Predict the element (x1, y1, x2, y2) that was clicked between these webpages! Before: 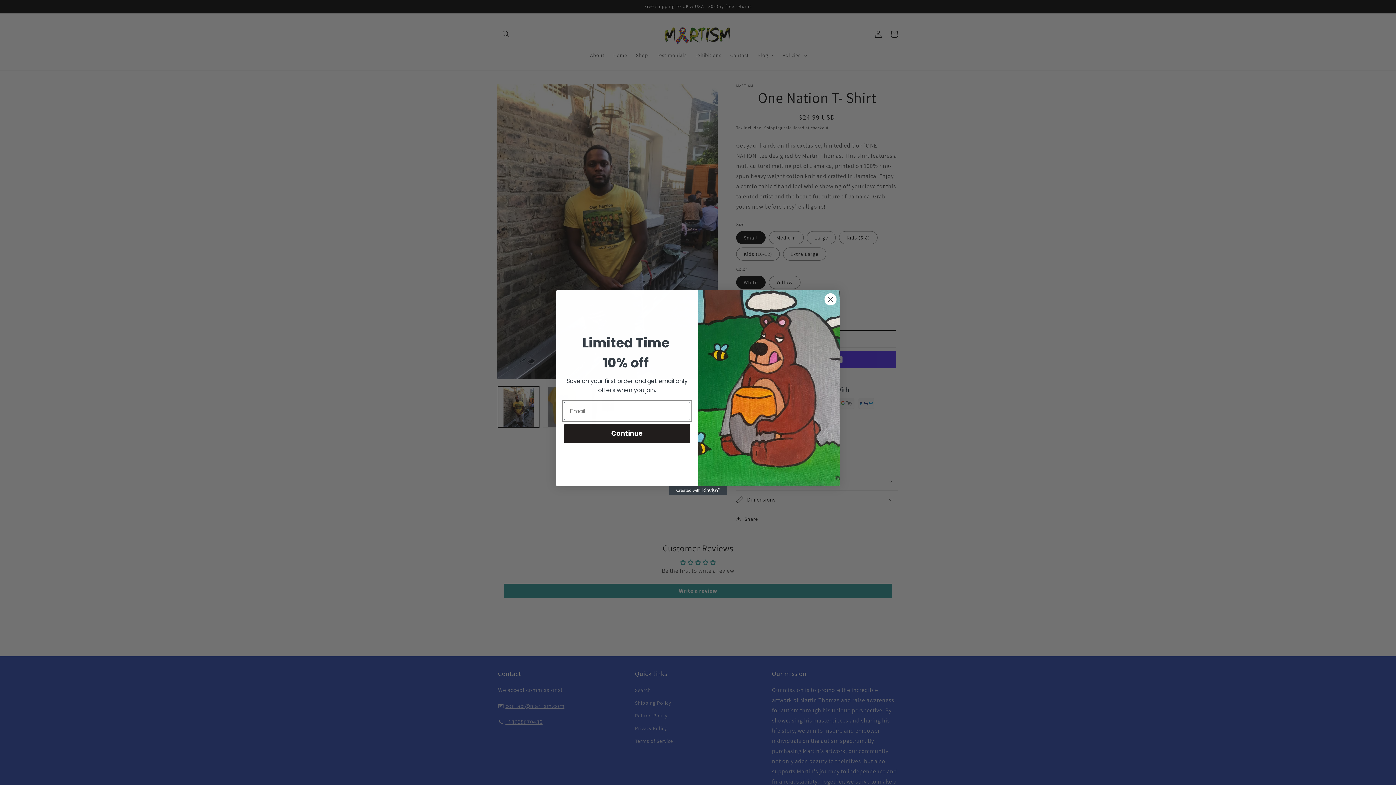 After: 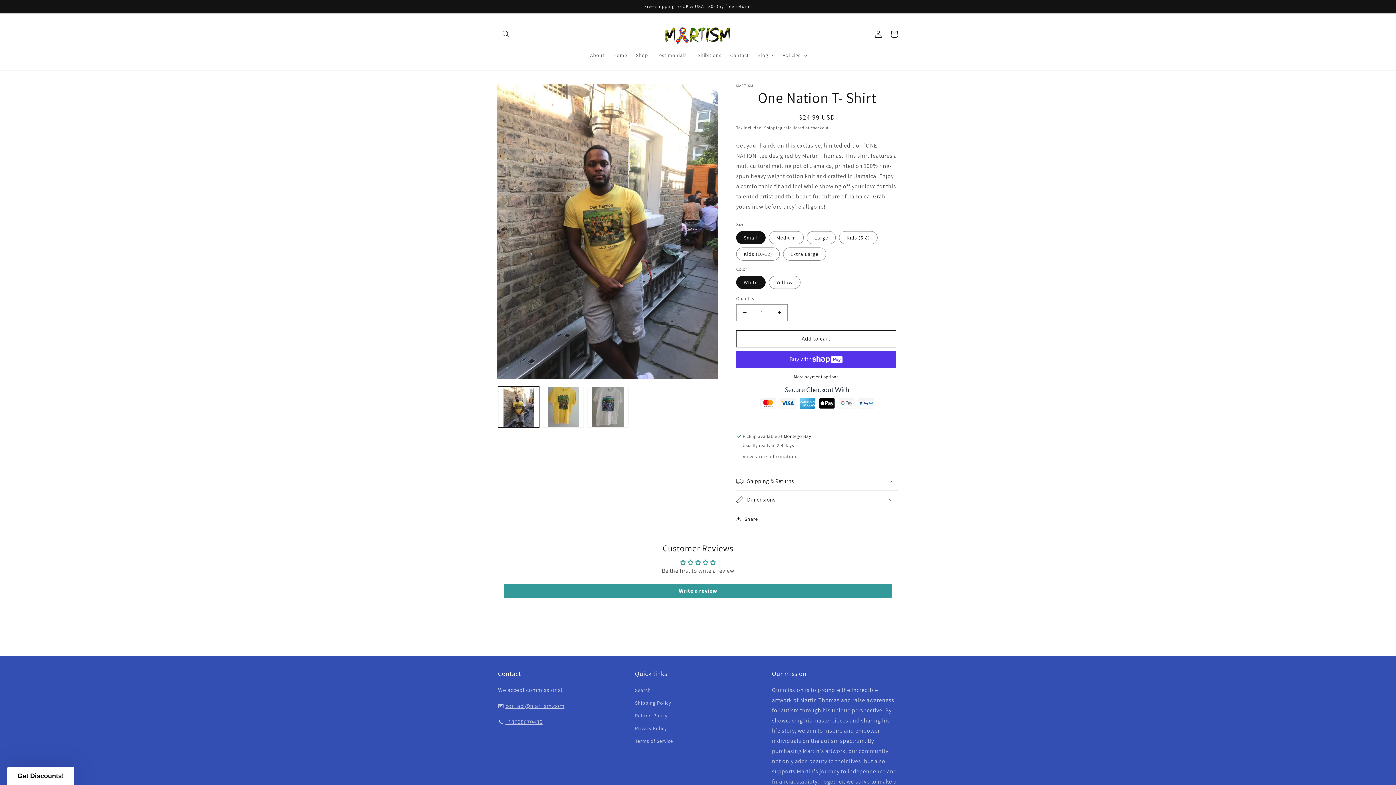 Action: bbox: (824, 293, 837, 305) label: Close dialog